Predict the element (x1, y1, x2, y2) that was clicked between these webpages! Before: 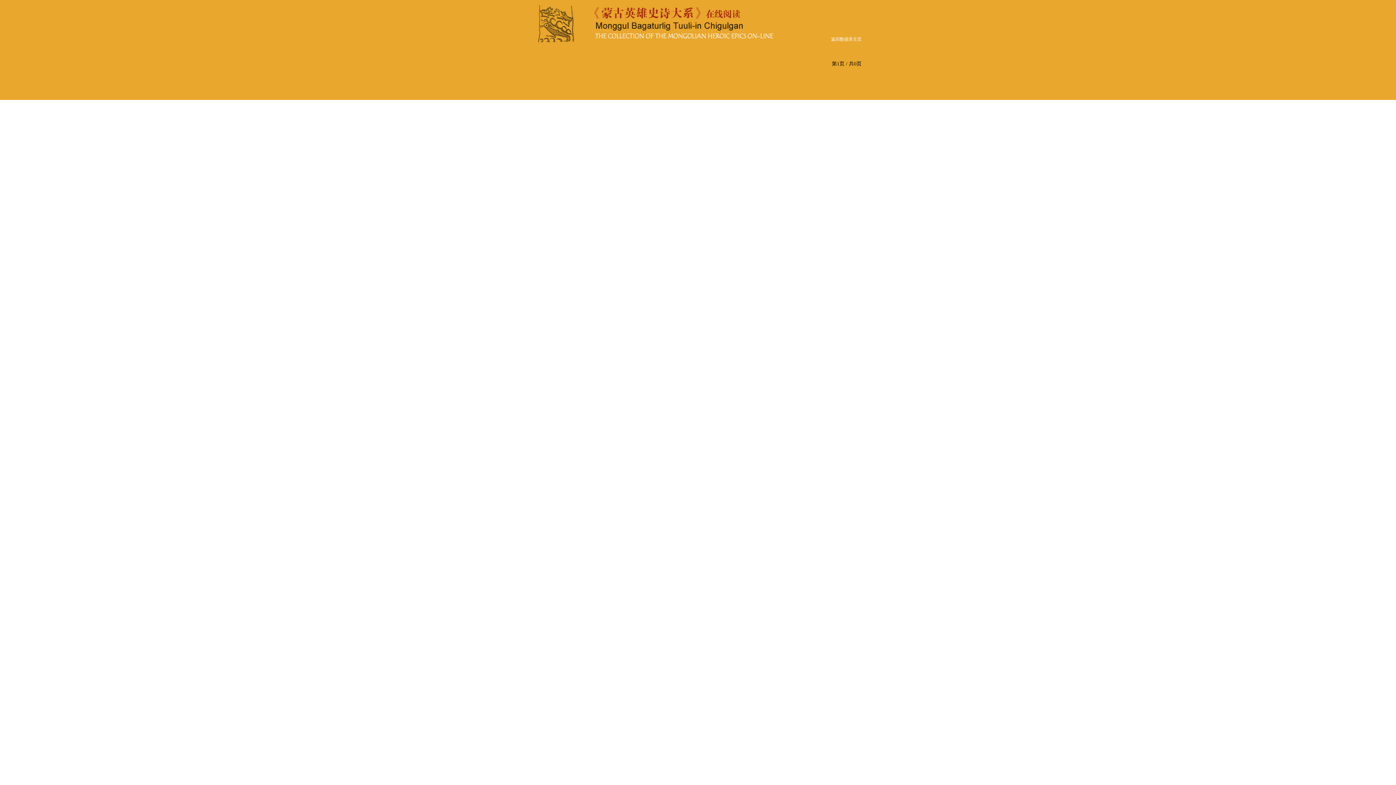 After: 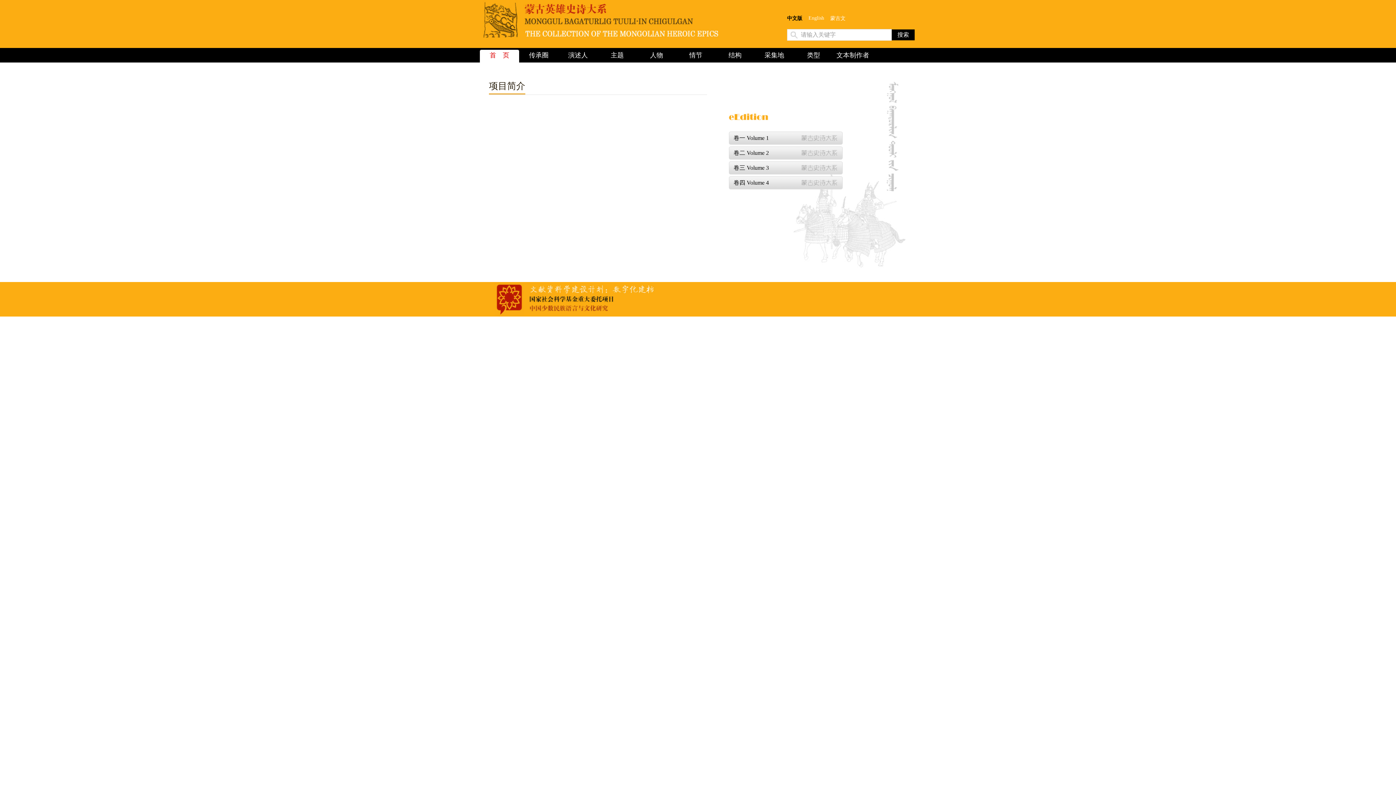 Action: bbox: (831, 36, 861, 41) label: 返回数据库主页